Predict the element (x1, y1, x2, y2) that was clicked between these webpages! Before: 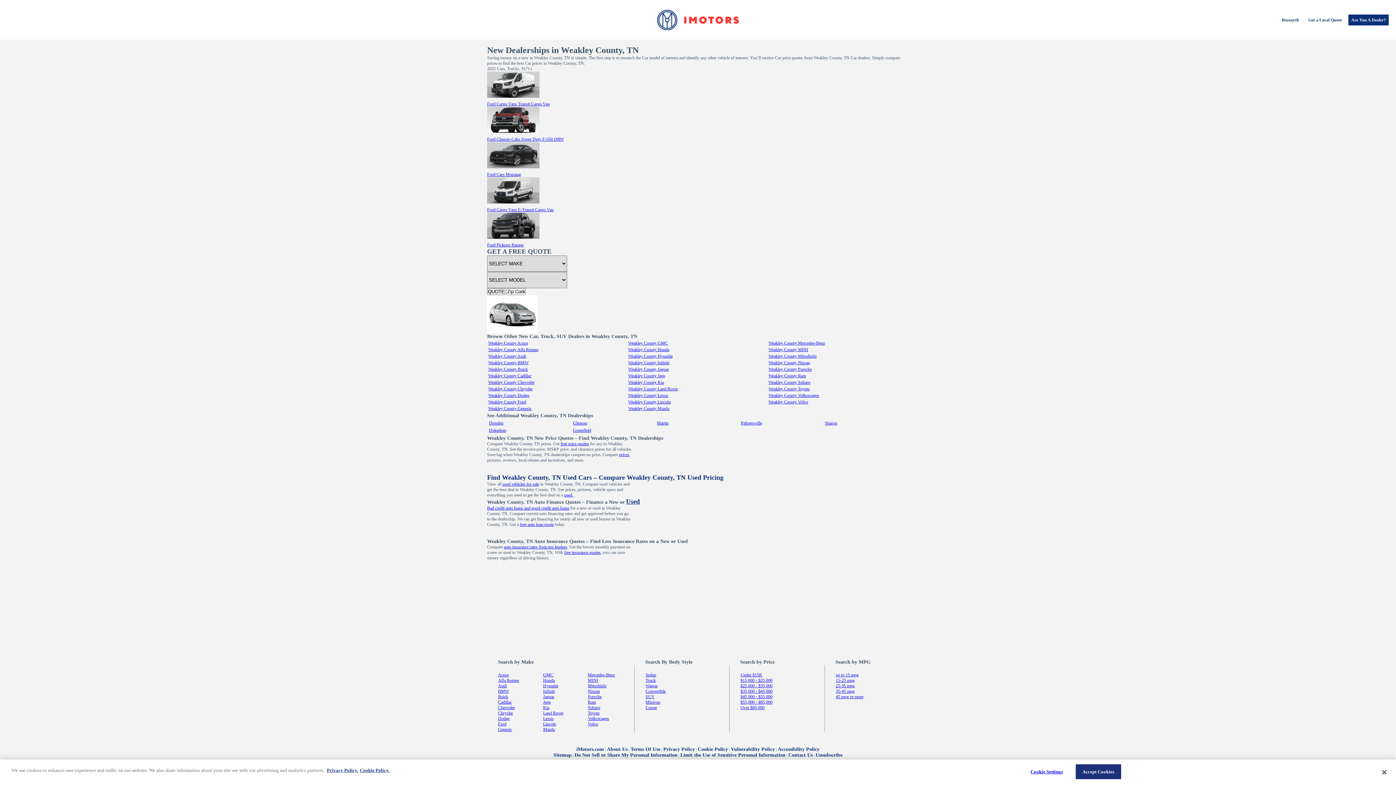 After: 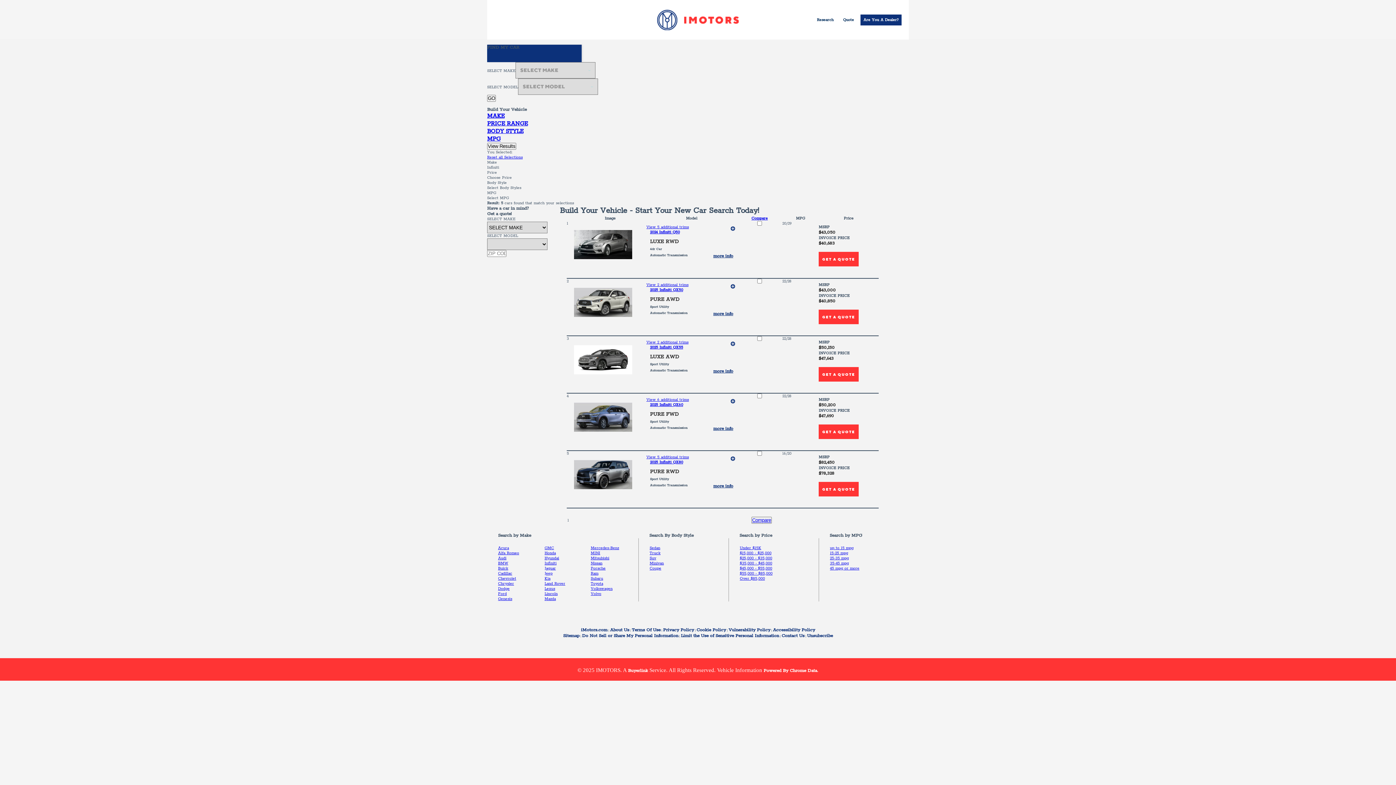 Action: bbox: (543, 689, 554, 694) label: Infiniti